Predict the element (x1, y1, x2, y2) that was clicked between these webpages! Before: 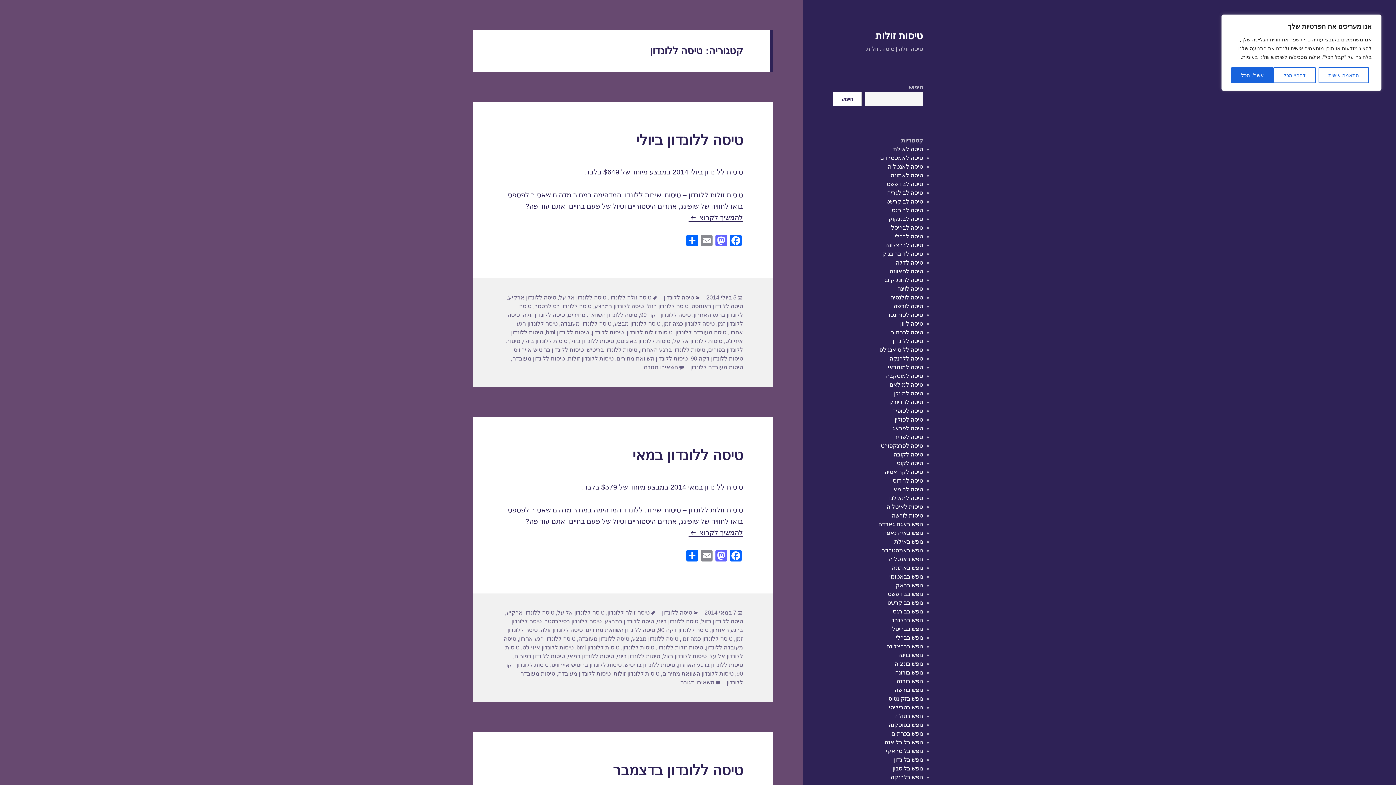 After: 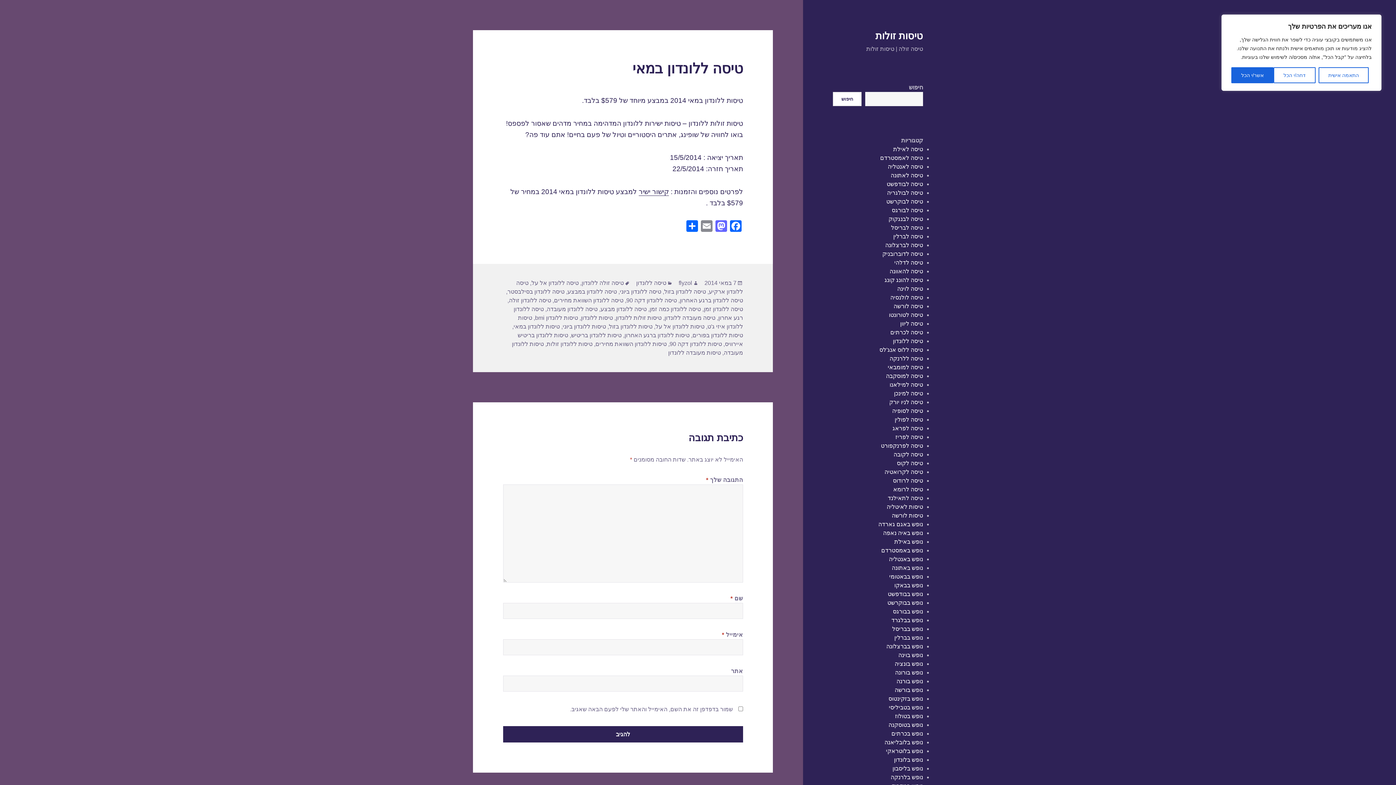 Action: label: 7 במאי 2014 bbox: (704, 609, 736, 616)